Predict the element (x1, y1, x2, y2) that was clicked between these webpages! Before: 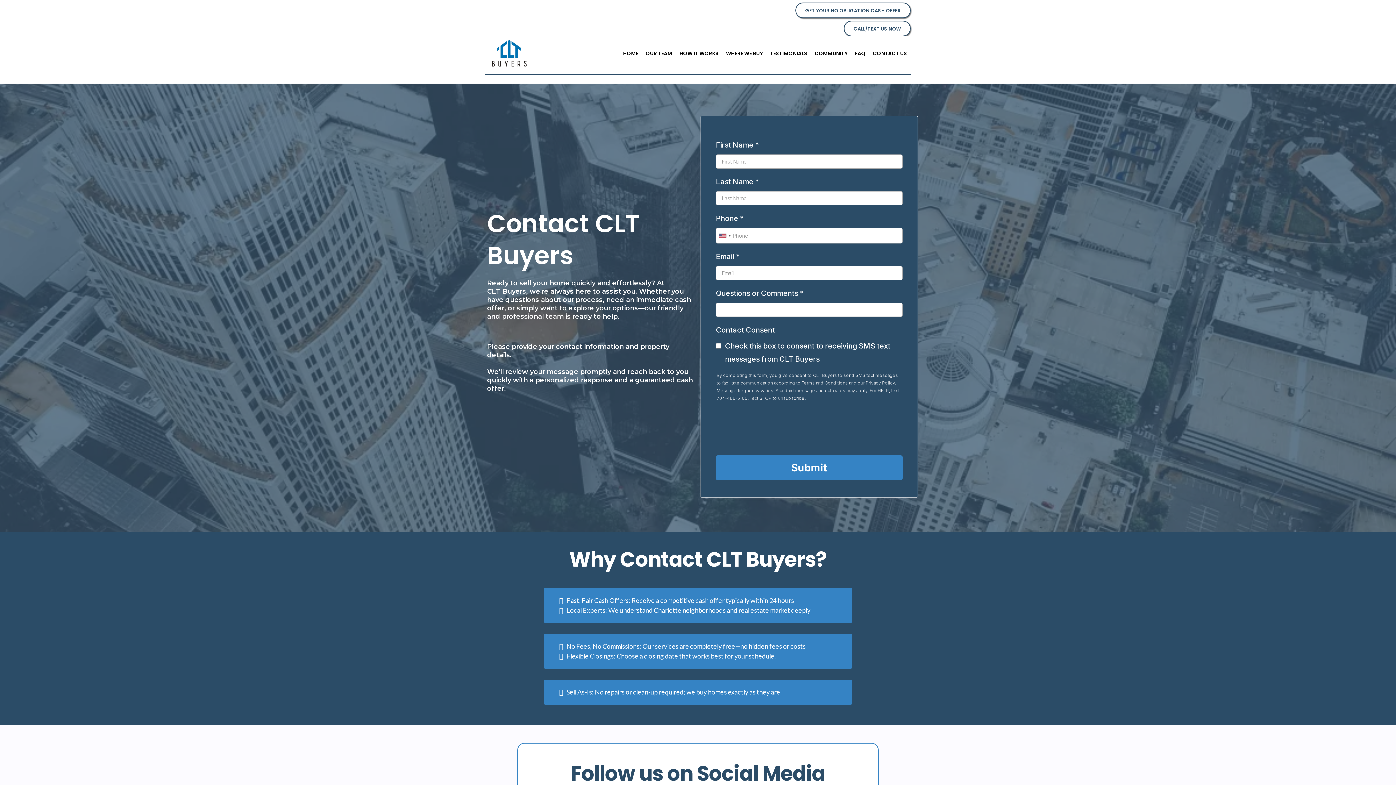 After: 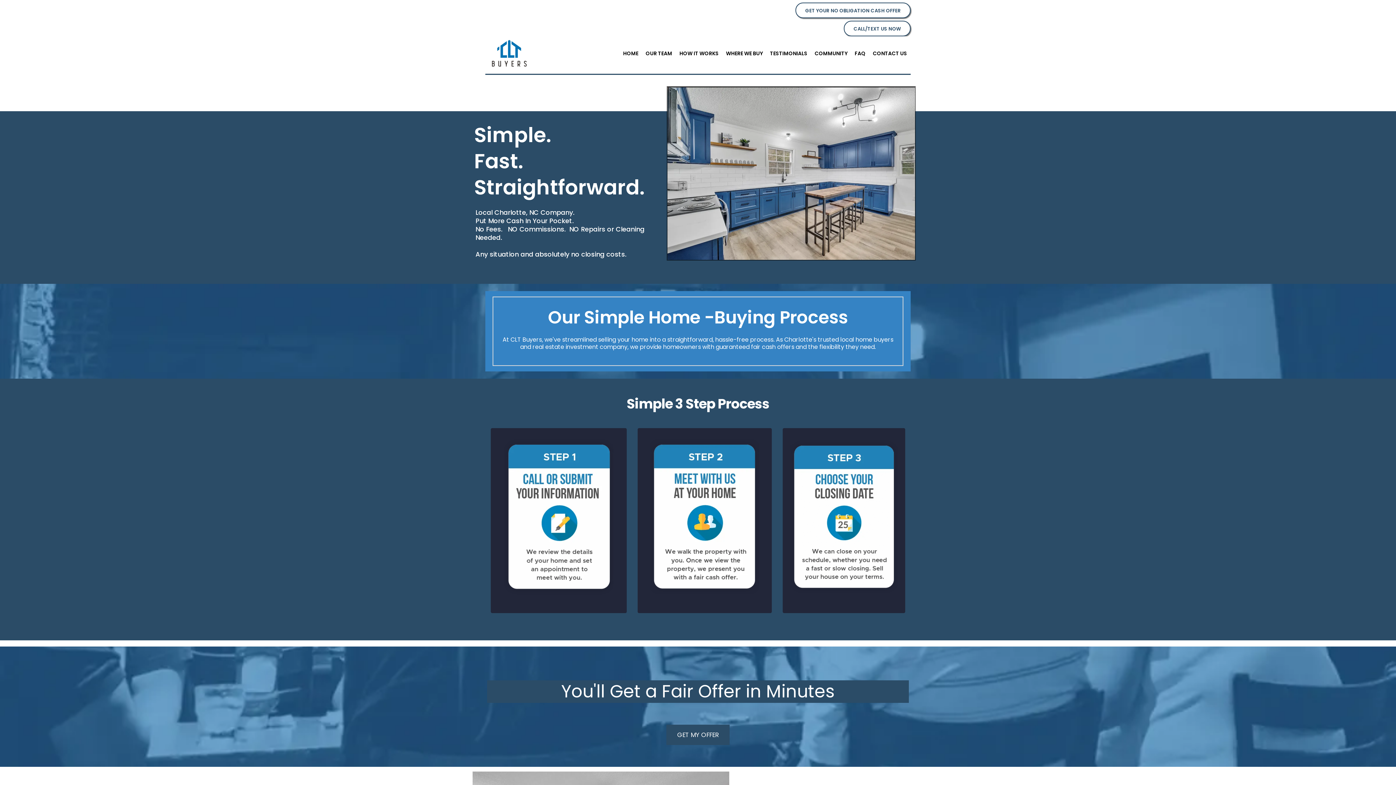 Action: bbox: (619, 46, 642, 60) label: HOME